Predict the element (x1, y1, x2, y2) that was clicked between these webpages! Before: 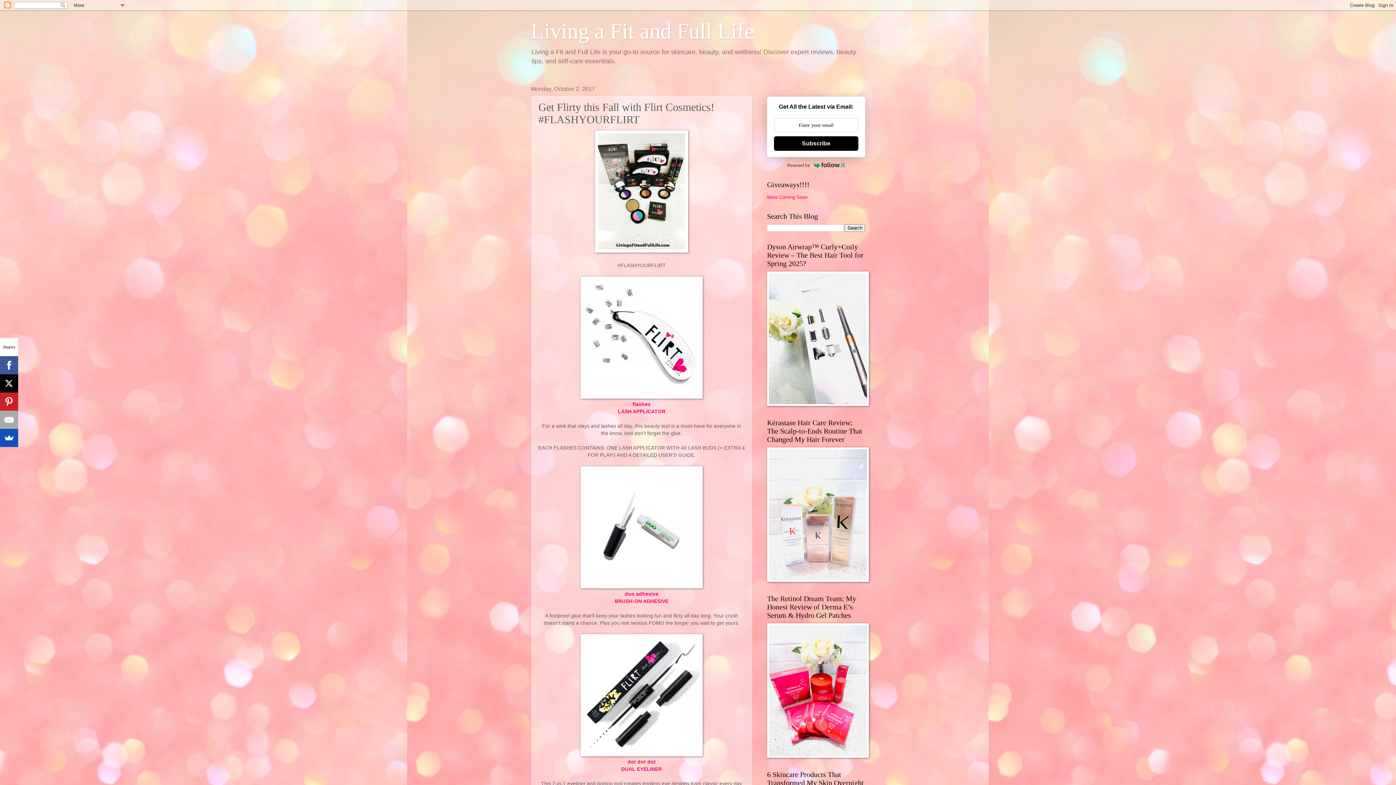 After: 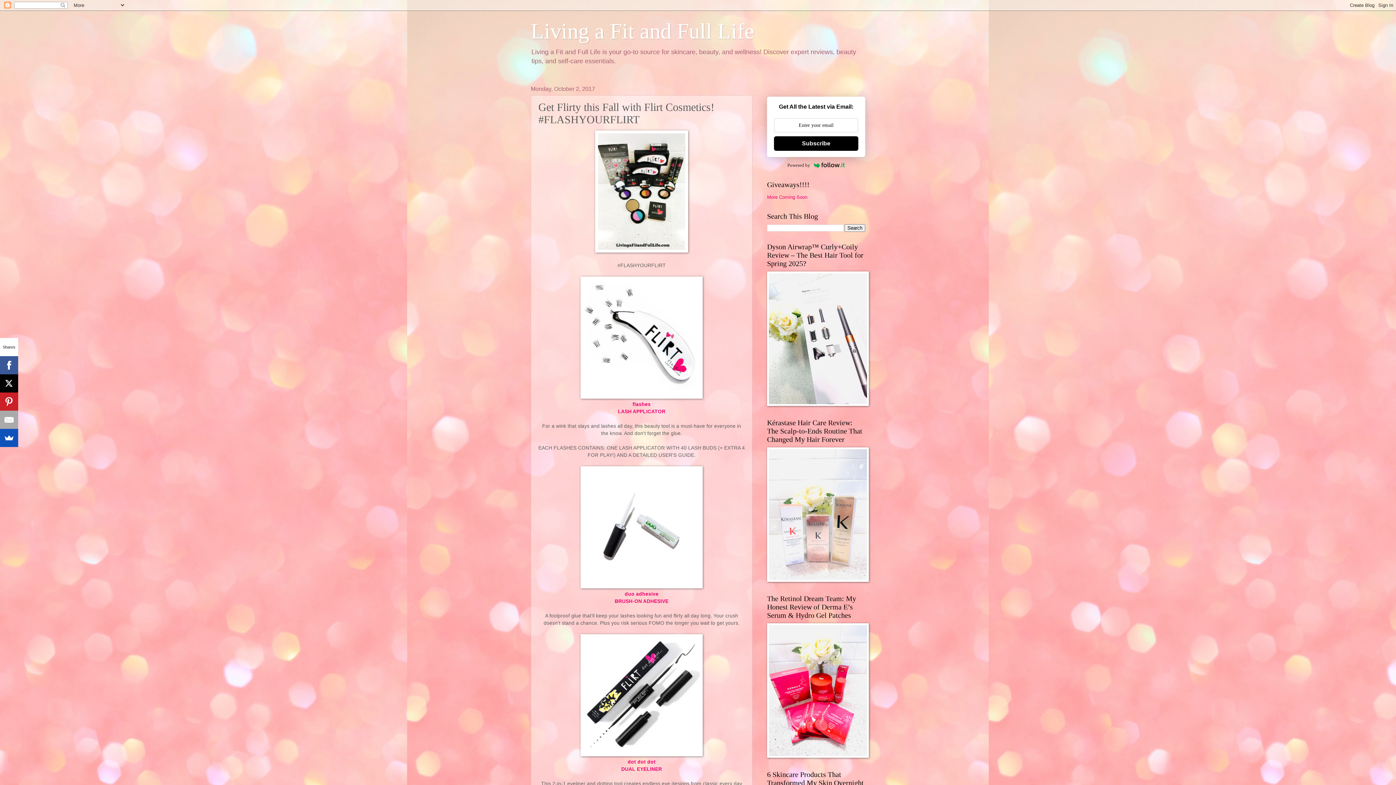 Action: bbox: (580, 752, 702, 757)